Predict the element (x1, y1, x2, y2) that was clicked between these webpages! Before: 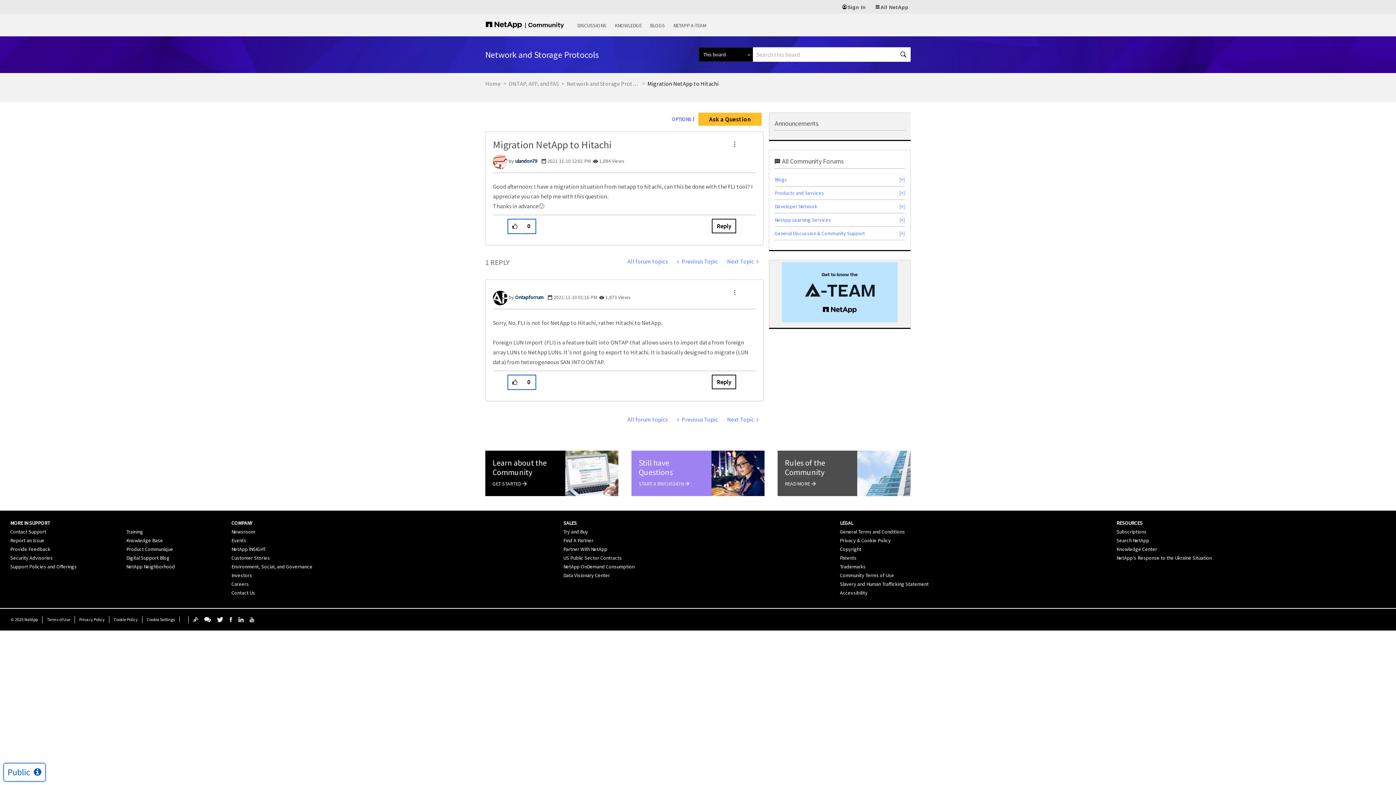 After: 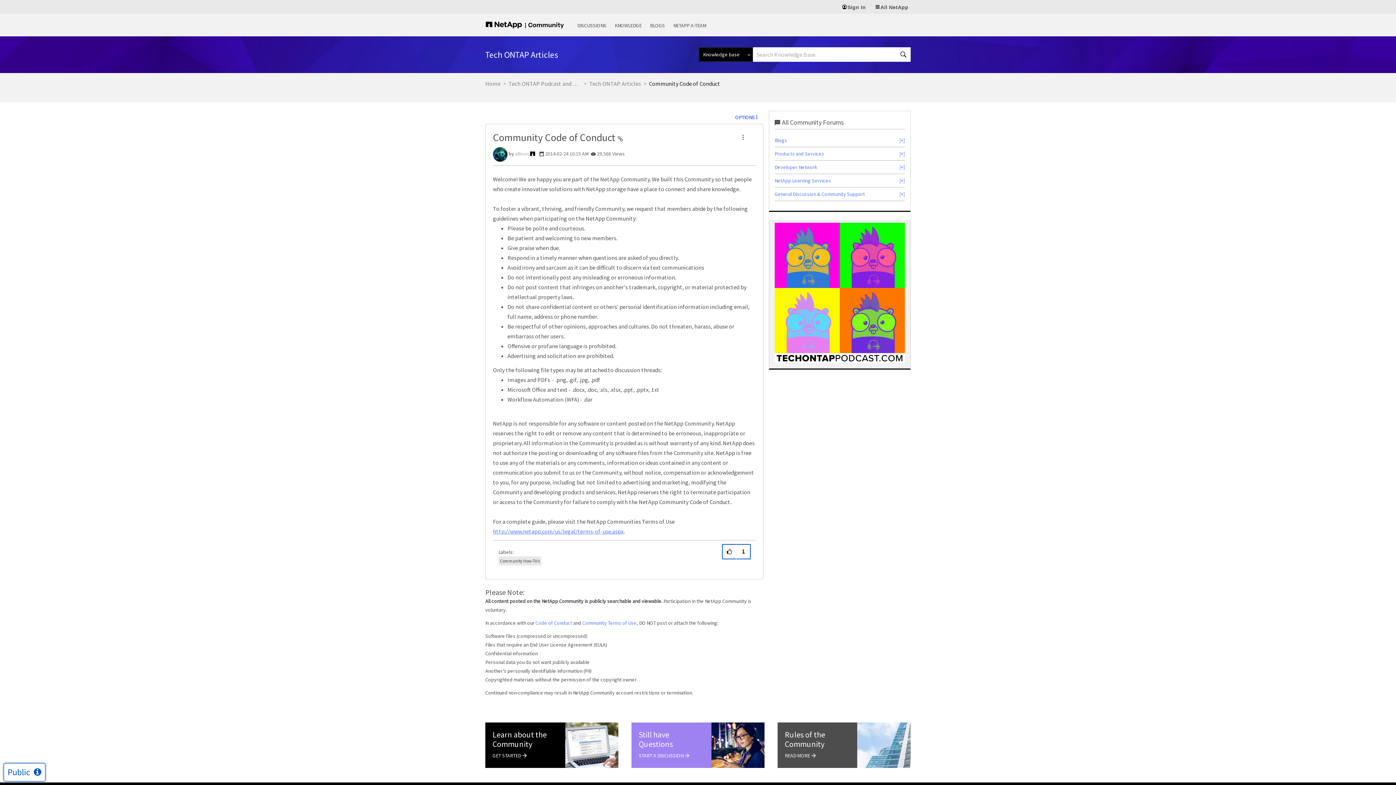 Action: label: Rules of the Community
READ MORE
  bbox: (777, 450, 910, 496)